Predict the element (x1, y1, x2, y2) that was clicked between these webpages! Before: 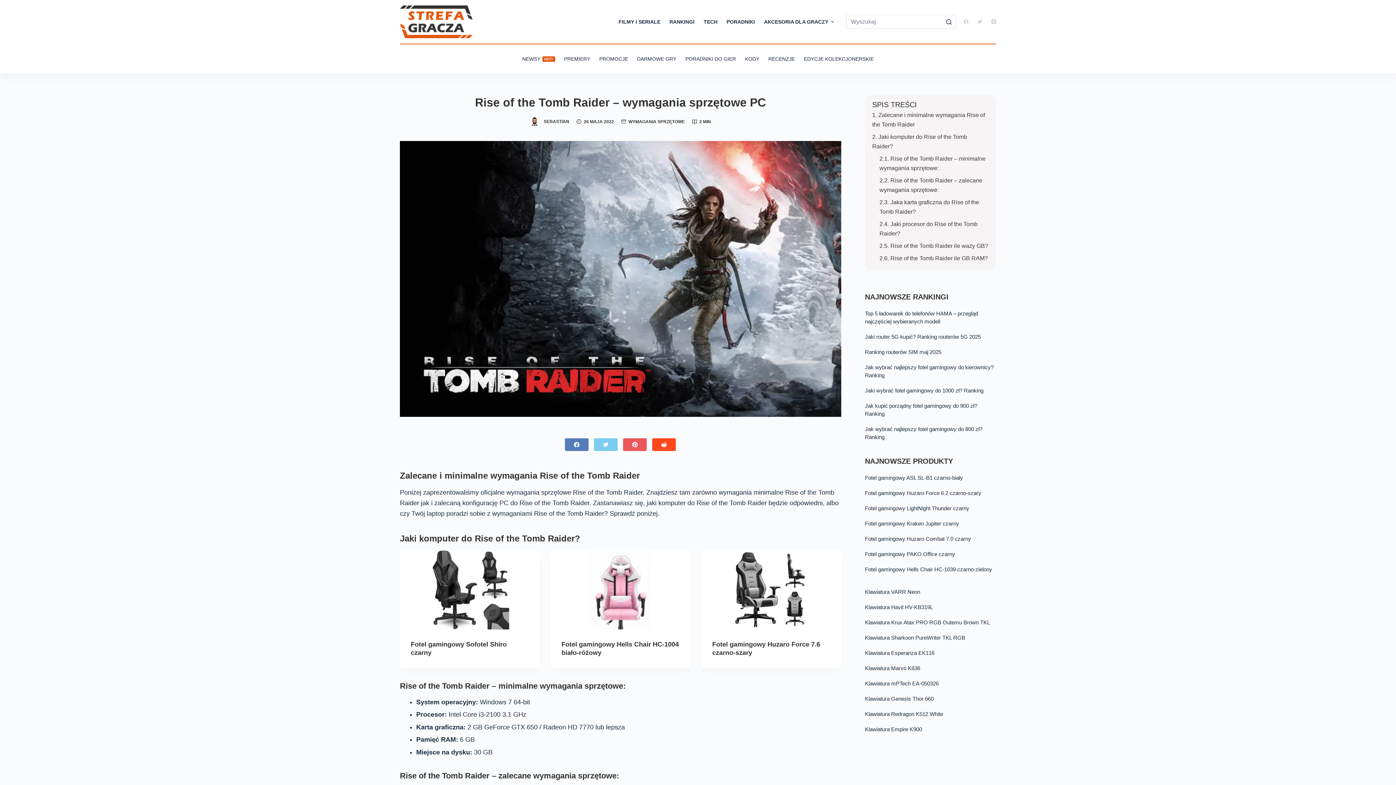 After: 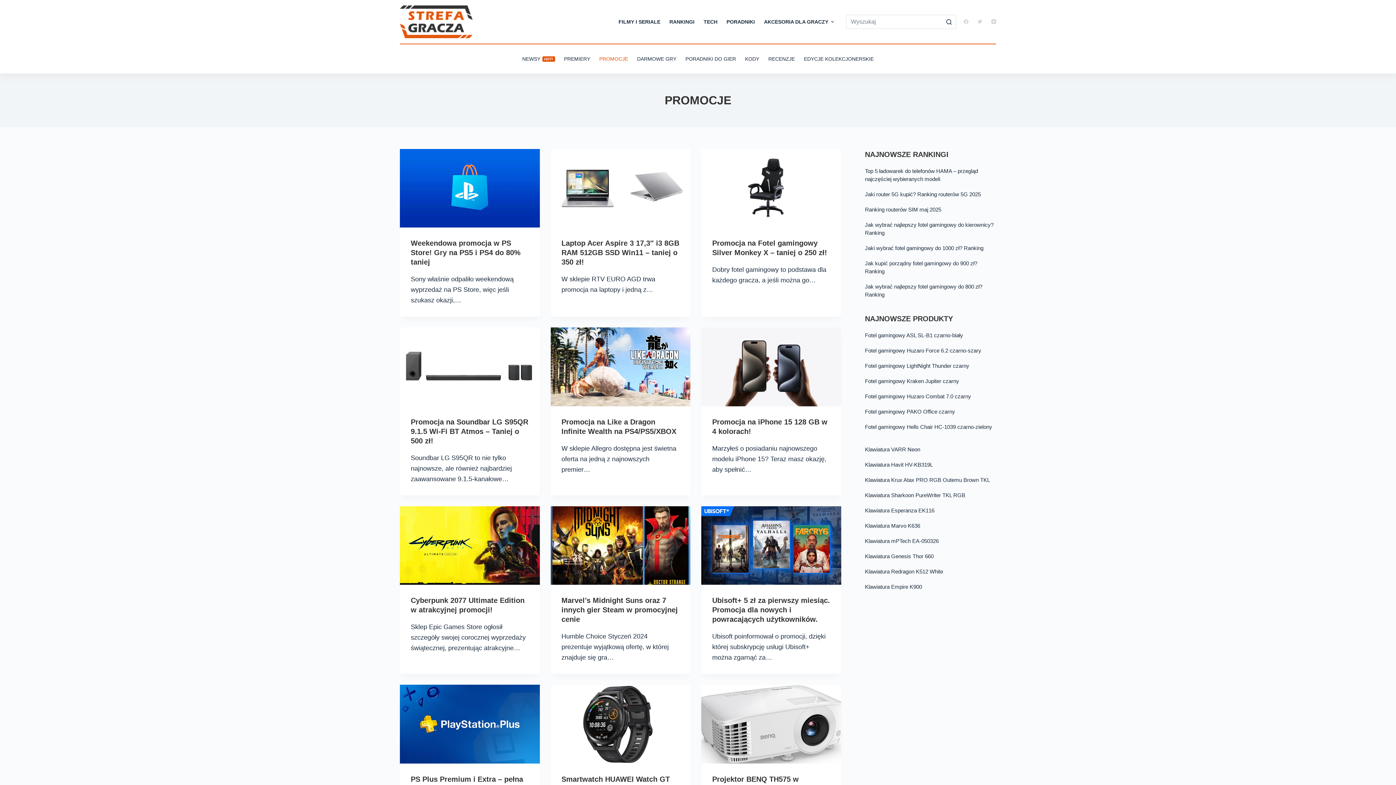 Action: label: PROMOCJE bbox: (594, 44, 632, 73)